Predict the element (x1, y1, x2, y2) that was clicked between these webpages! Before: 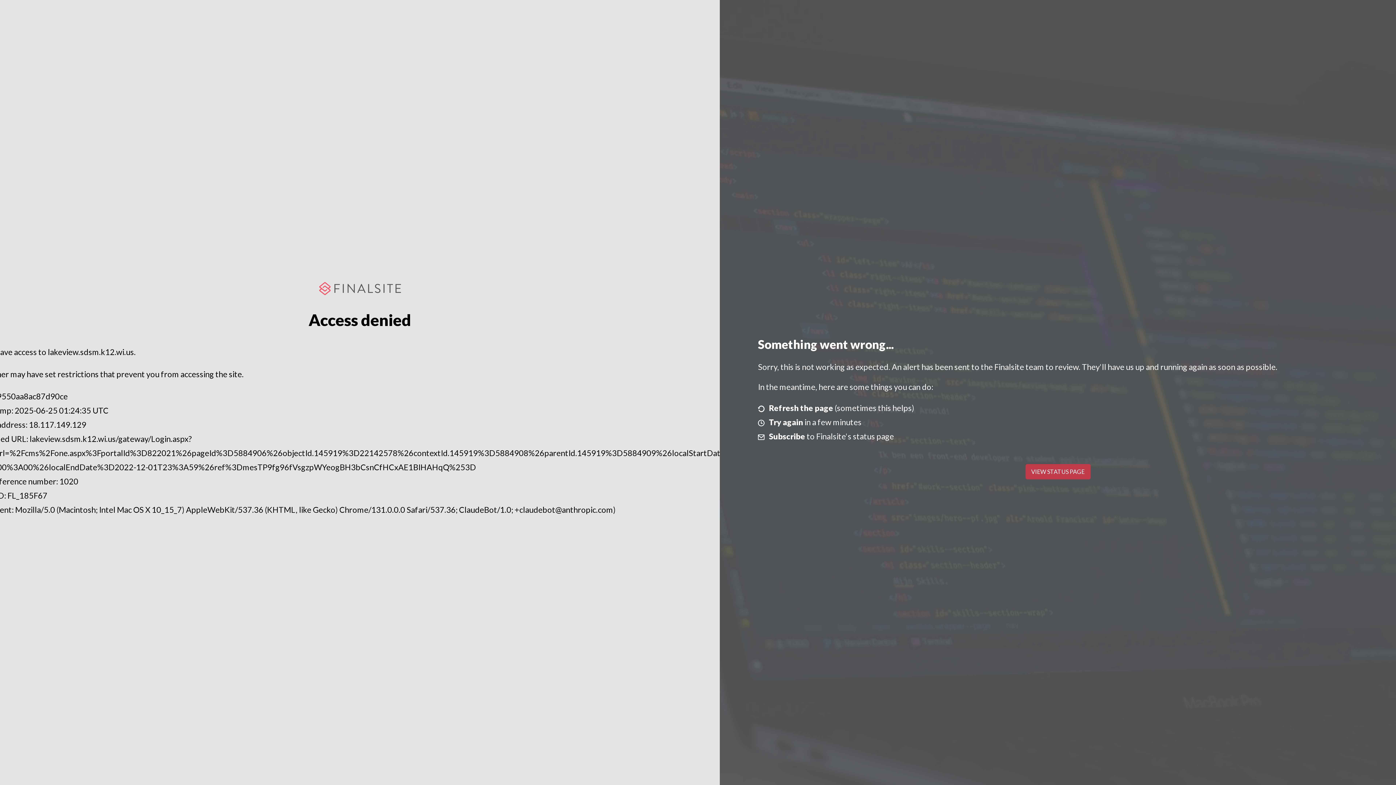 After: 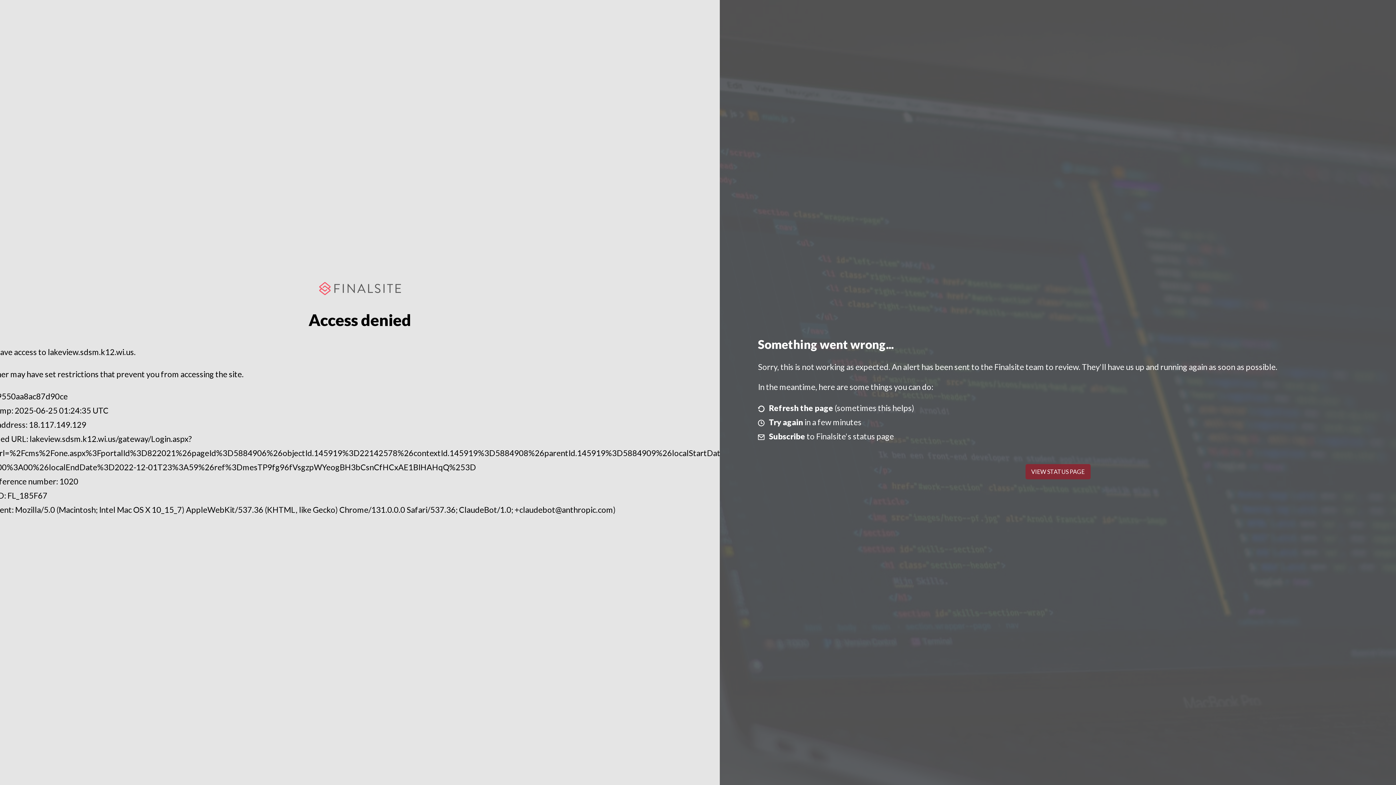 Action: label: VIEW STATUS PAGE bbox: (1025, 464, 1090, 479)